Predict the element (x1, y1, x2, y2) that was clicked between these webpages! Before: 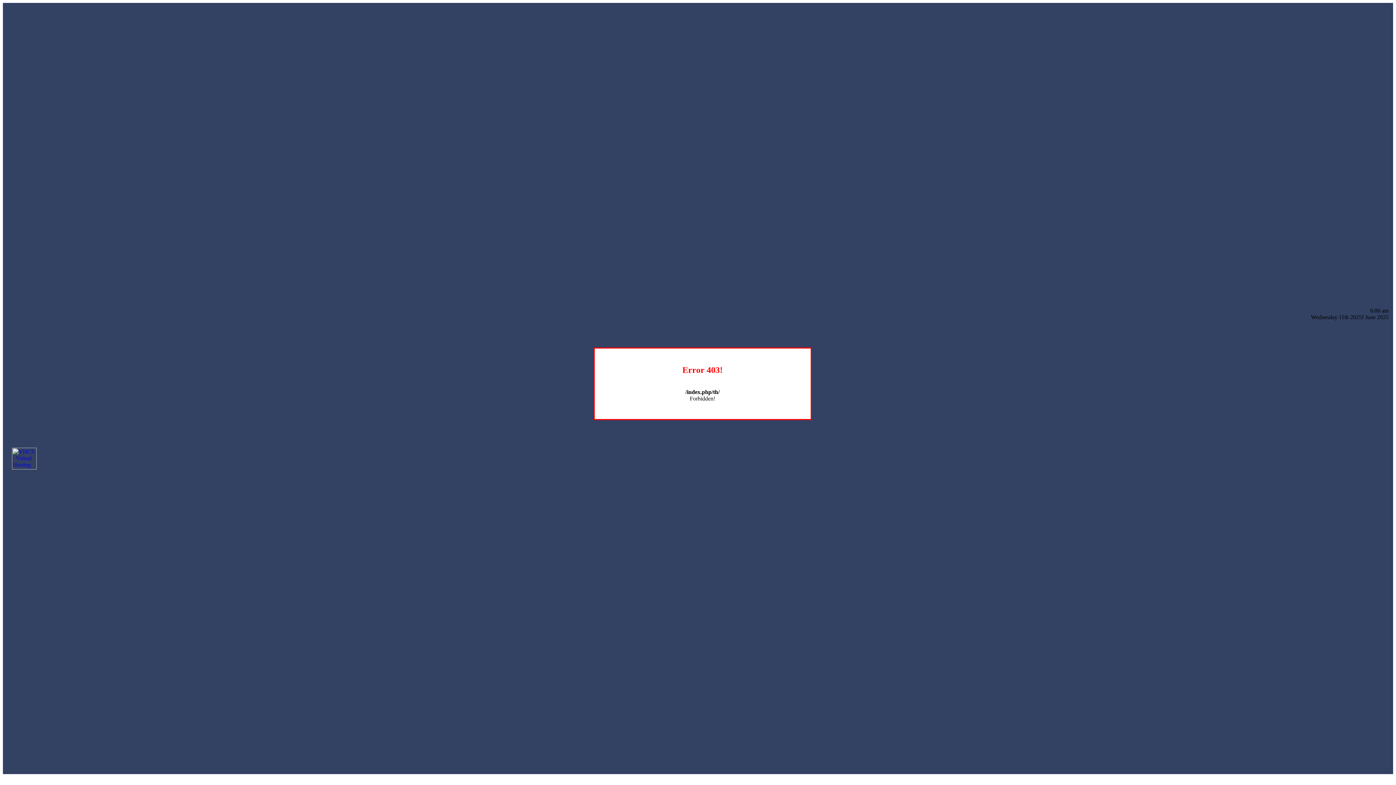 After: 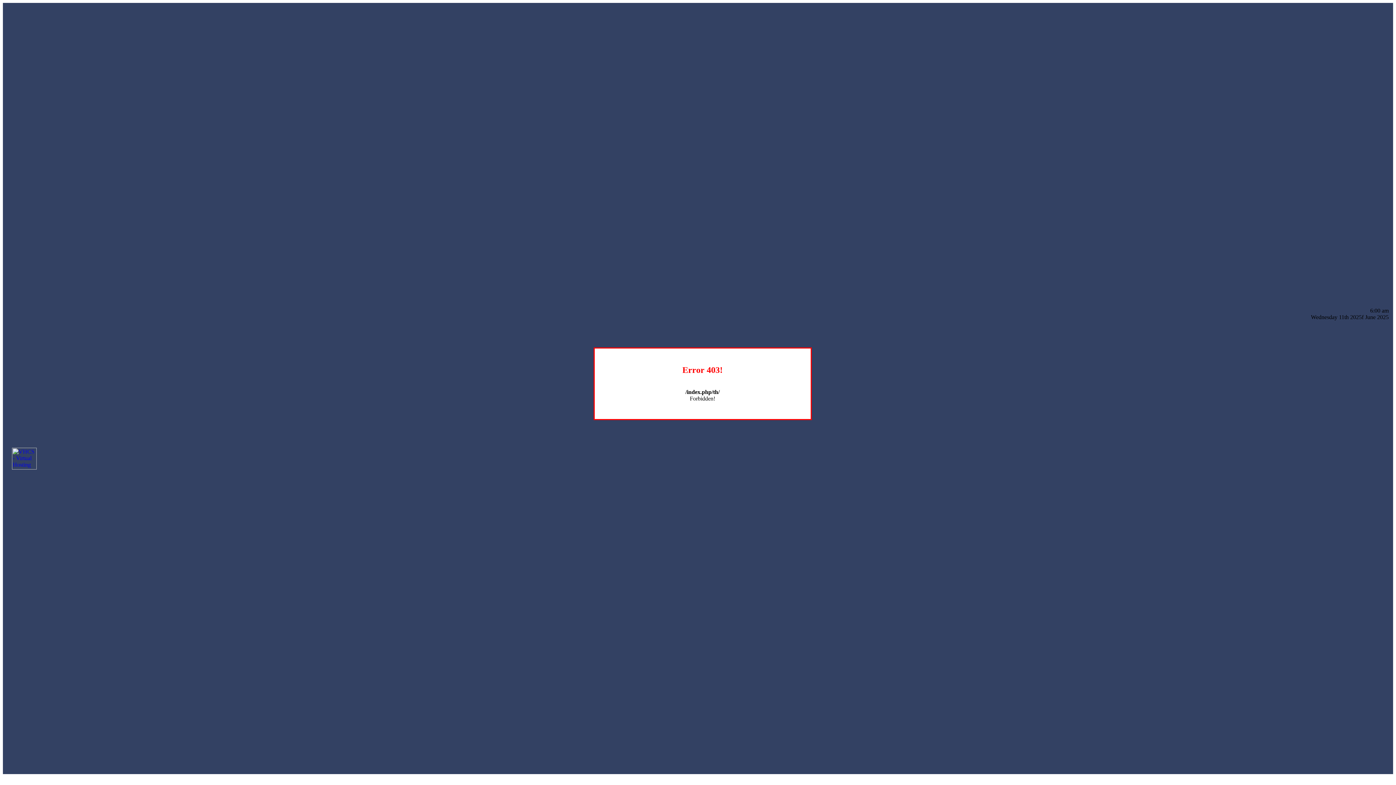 Action: bbox: (12, 464, 36, 470)